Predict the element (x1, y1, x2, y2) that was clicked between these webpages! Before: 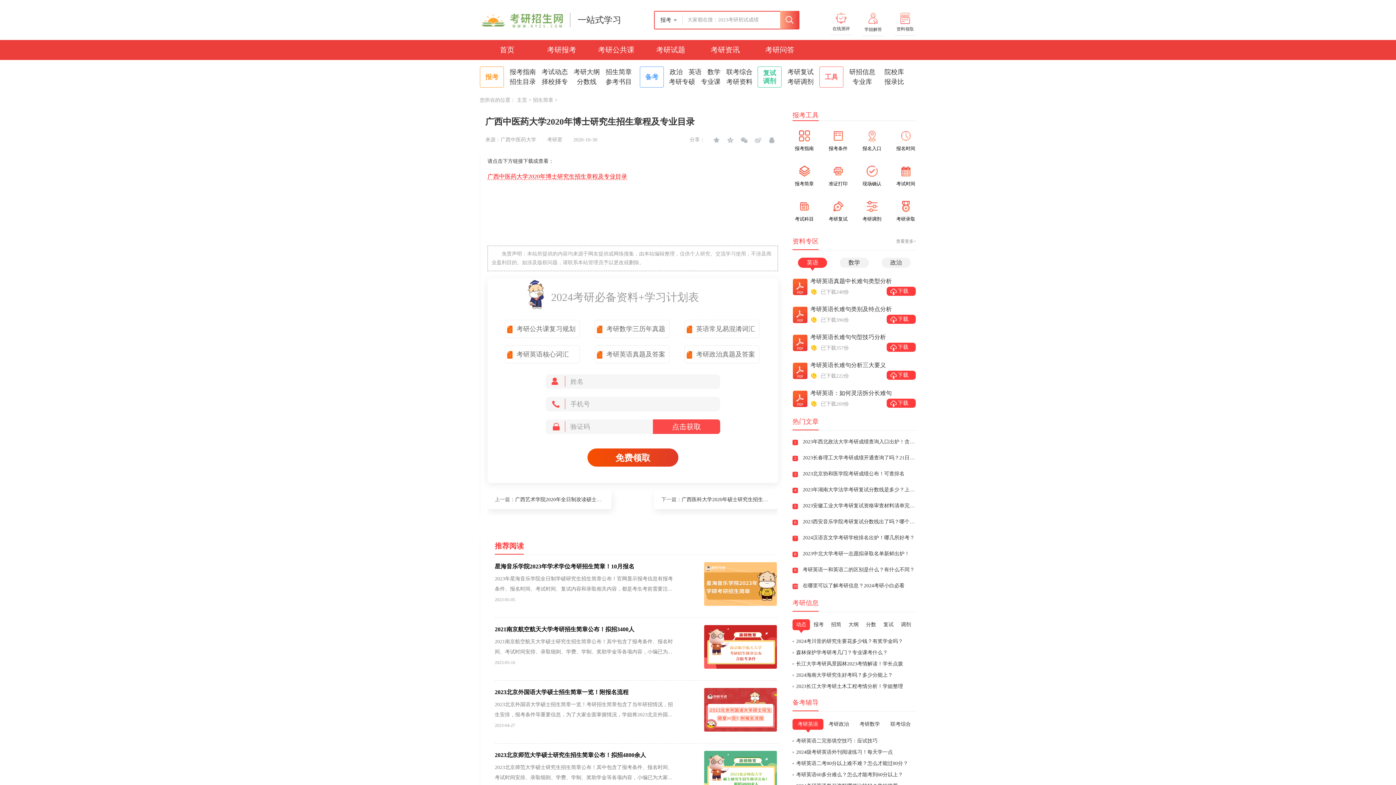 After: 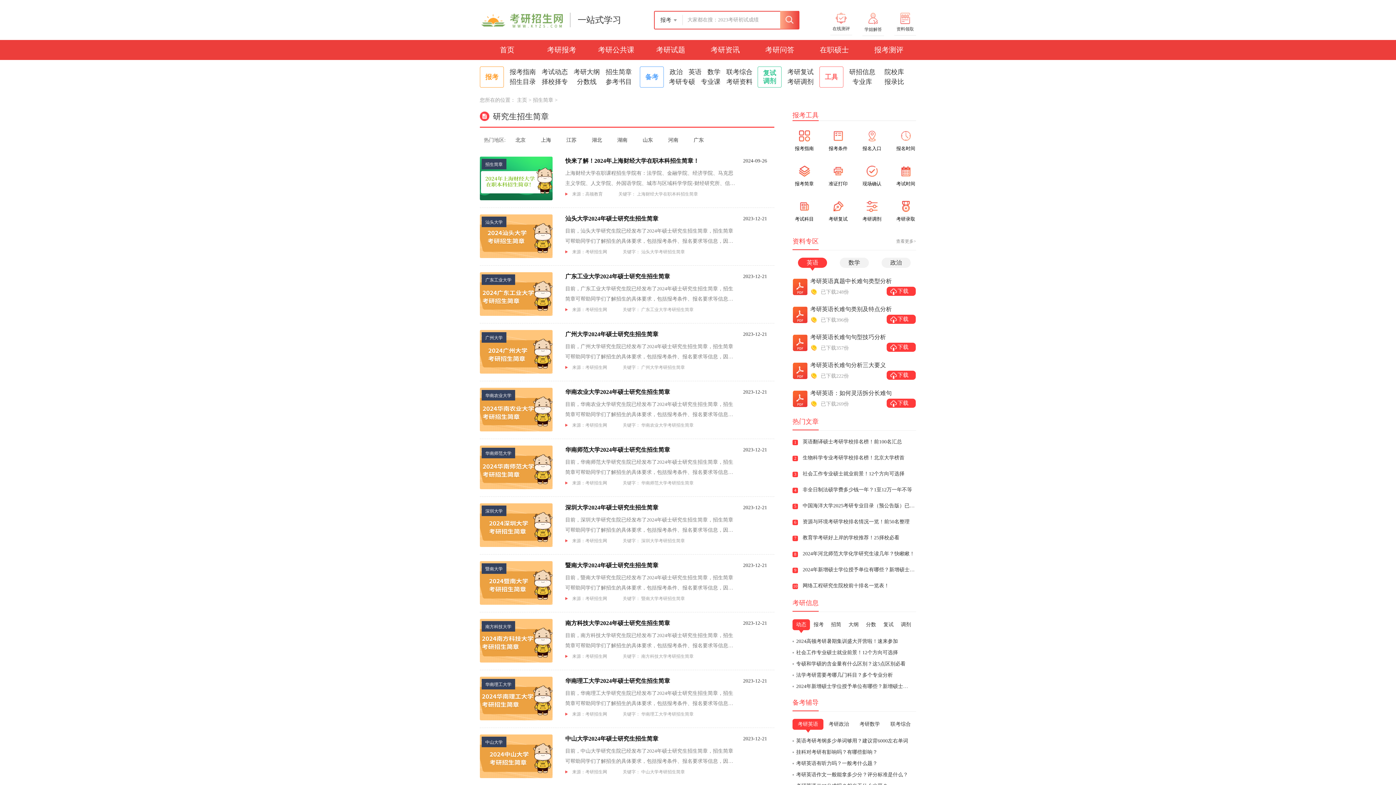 Action: label: 招简 bbox: (831, 622, 841, 627)